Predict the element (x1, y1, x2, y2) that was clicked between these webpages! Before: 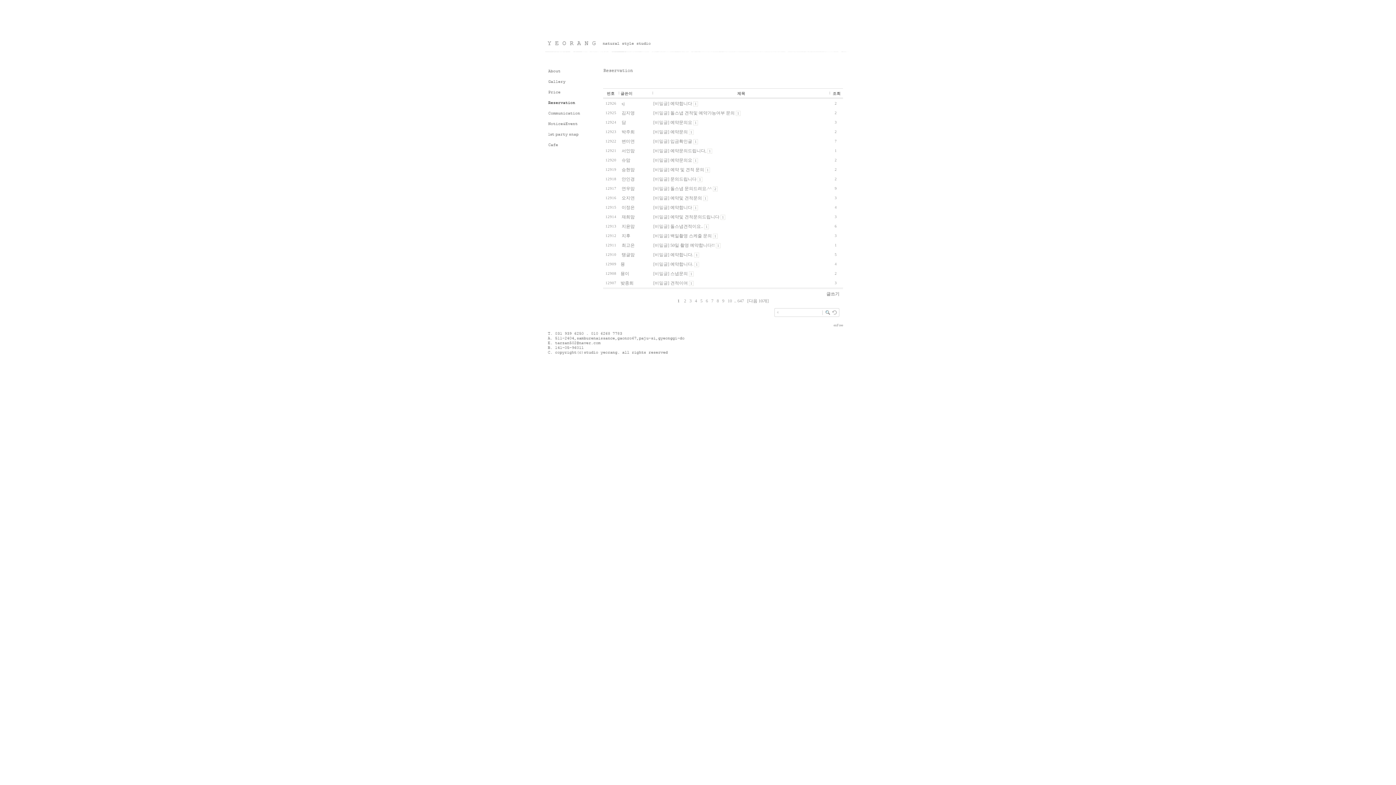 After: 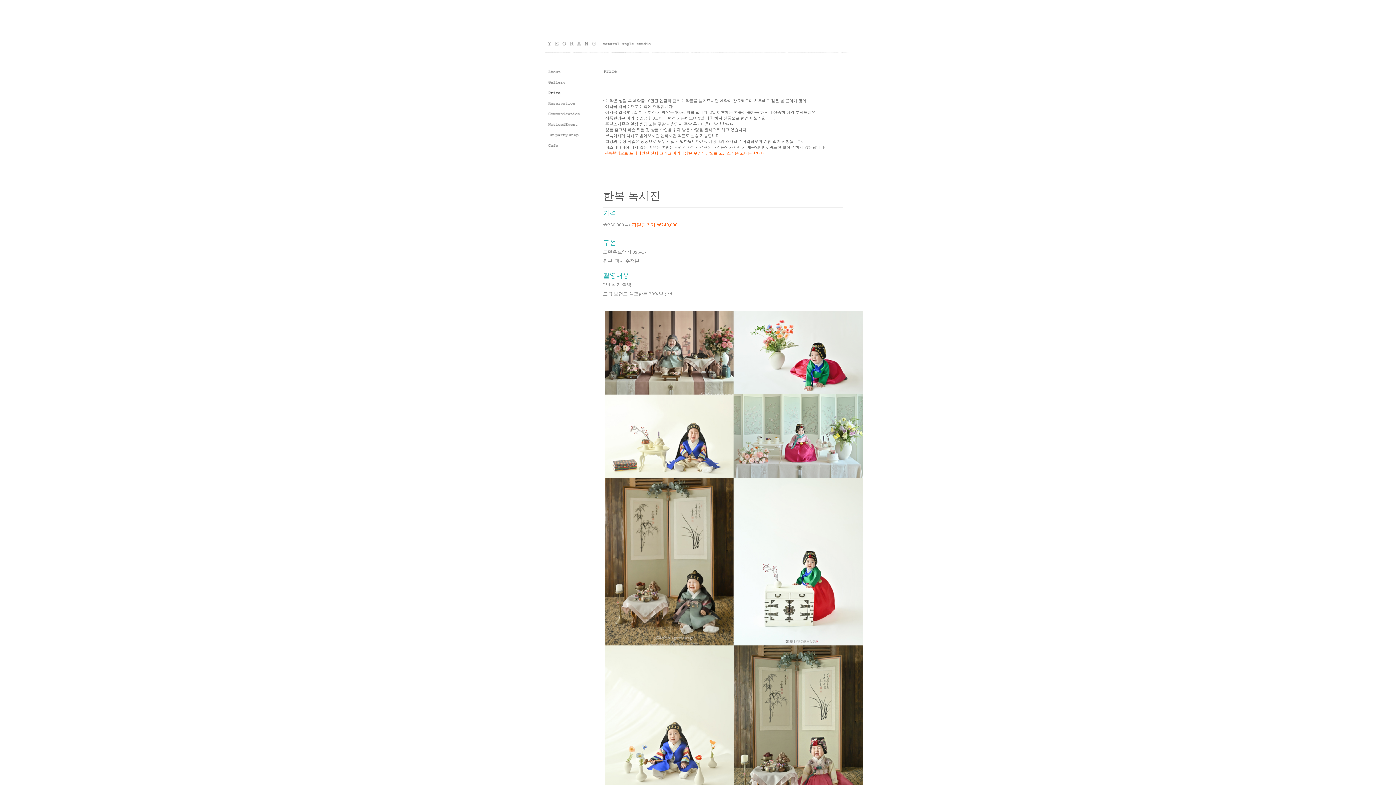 Action: bbox: (544, 91, 566, 96)